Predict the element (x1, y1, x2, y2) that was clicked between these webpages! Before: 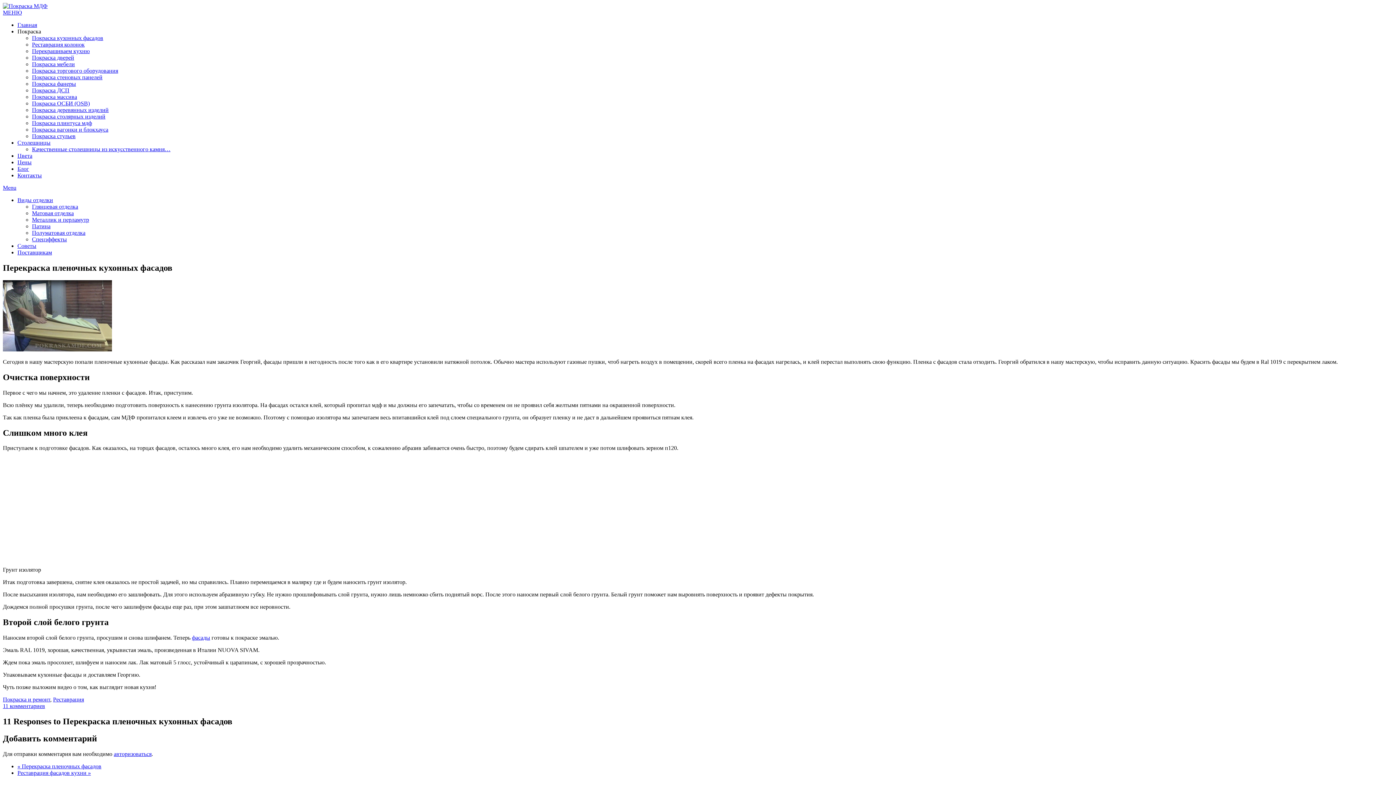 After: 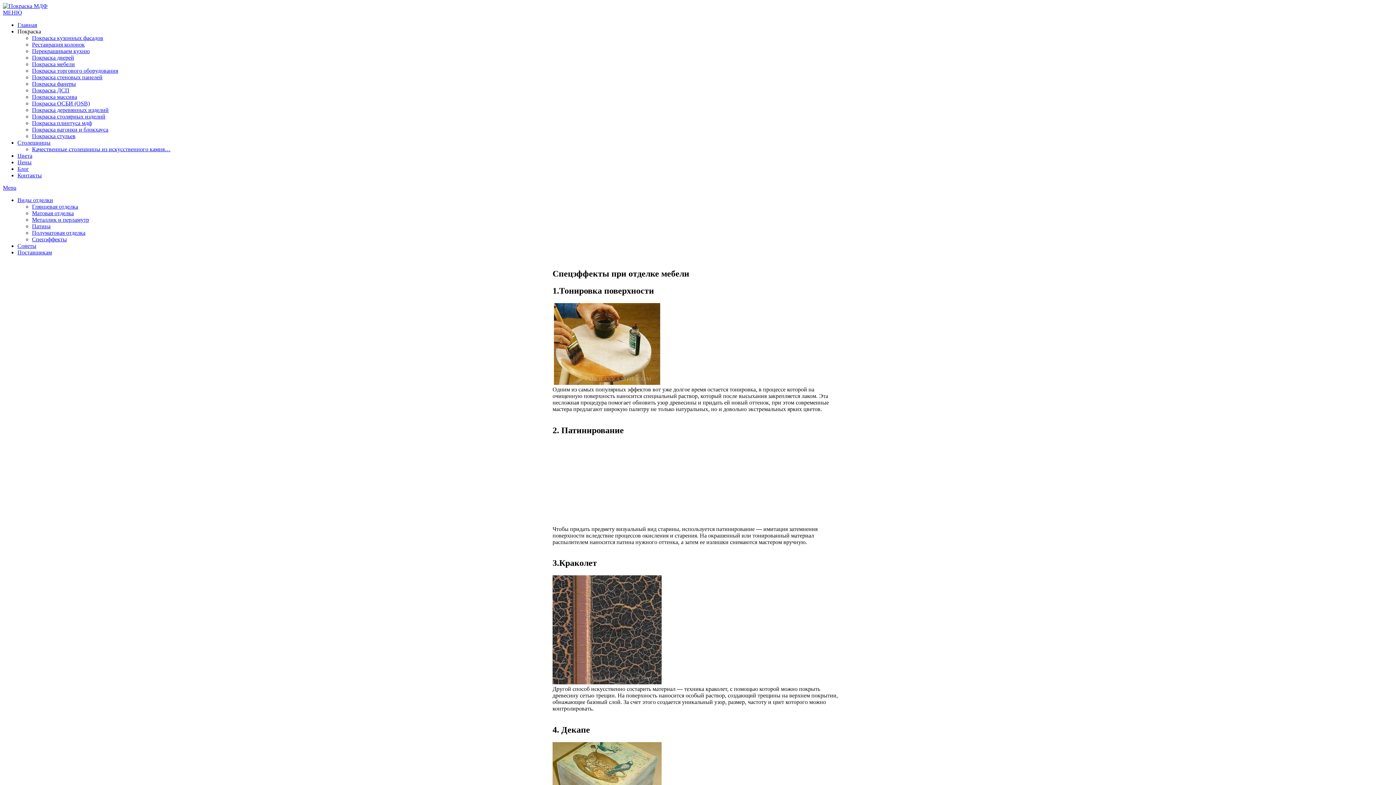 Action: label: Спецэффекты bbox: (32, 236, 66, 242)